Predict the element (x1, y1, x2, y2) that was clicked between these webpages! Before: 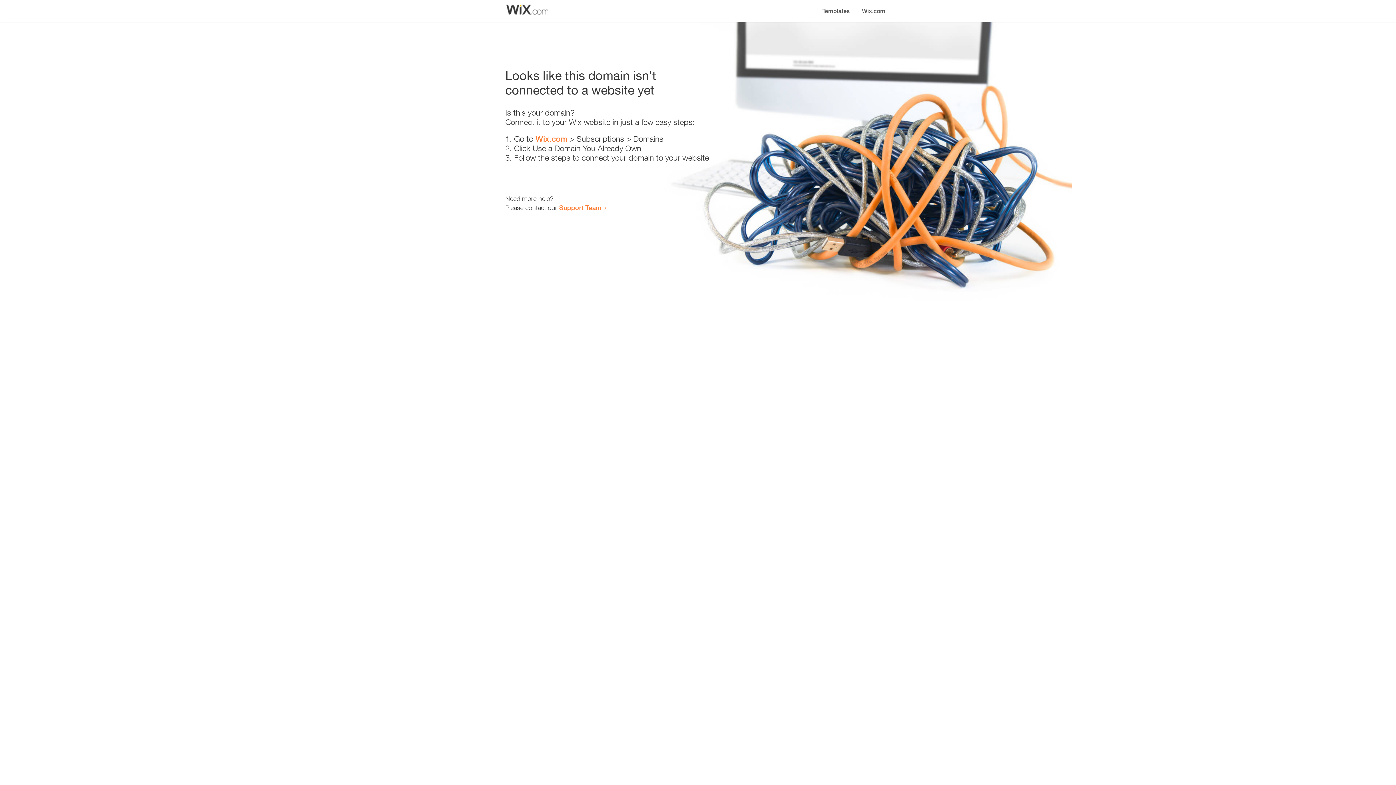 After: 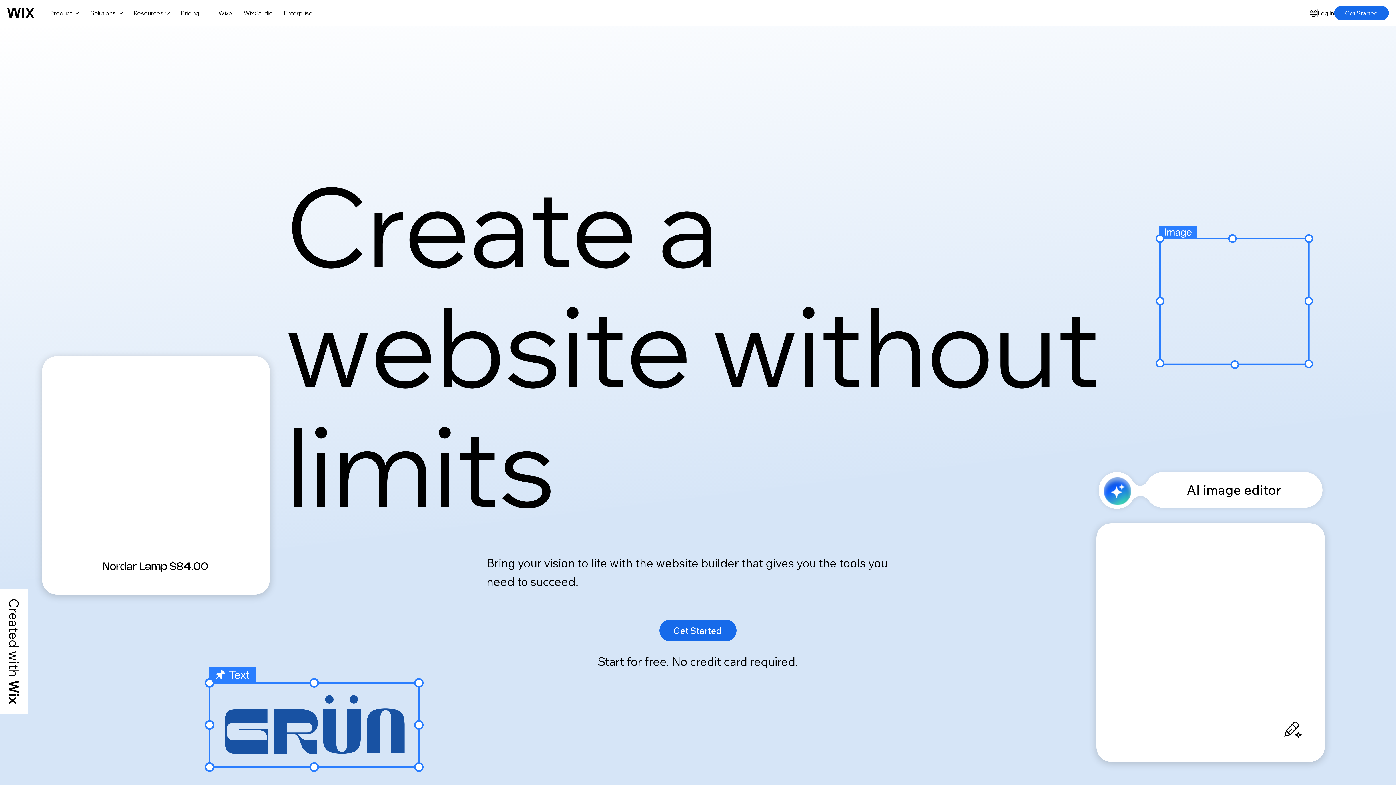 Action: bbox: (535, 134, 567, 143) label: Wix.com